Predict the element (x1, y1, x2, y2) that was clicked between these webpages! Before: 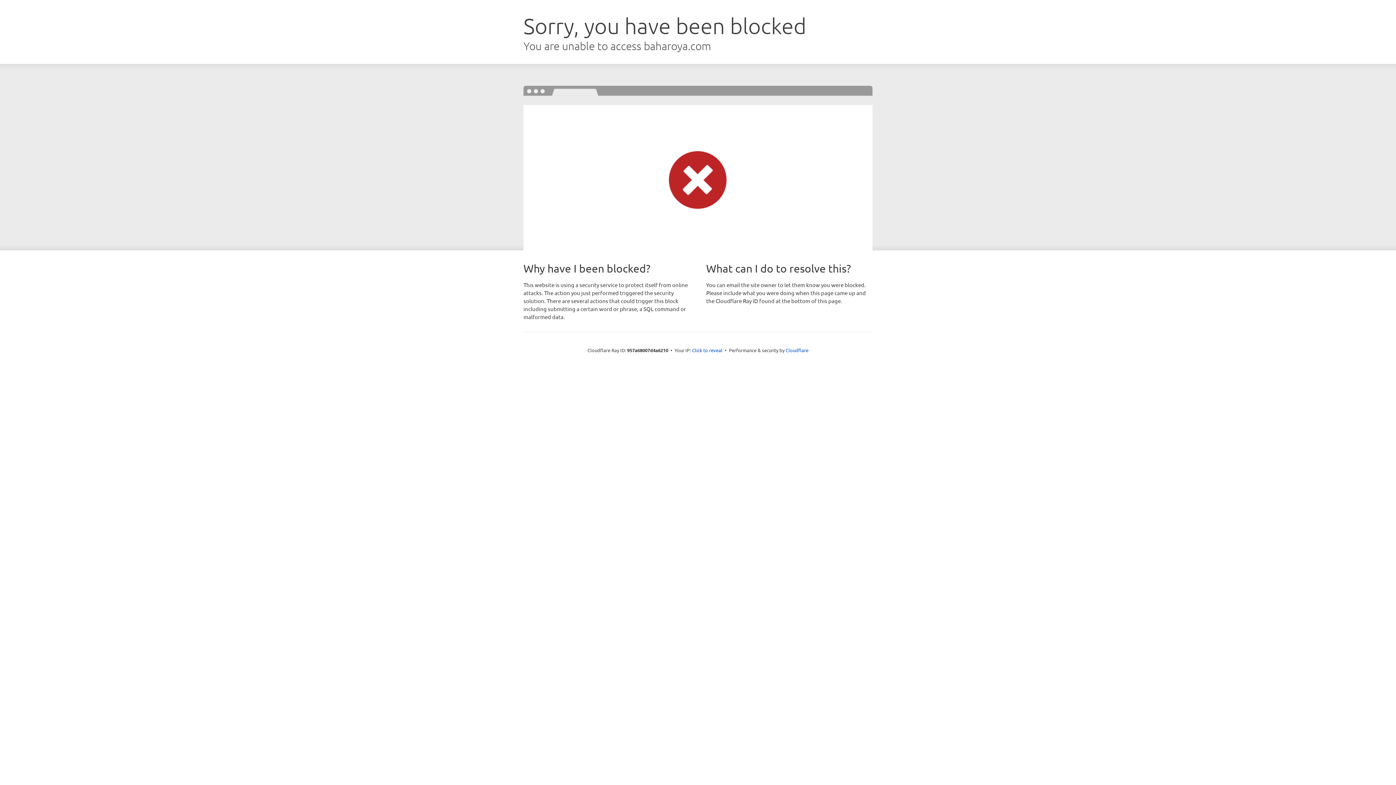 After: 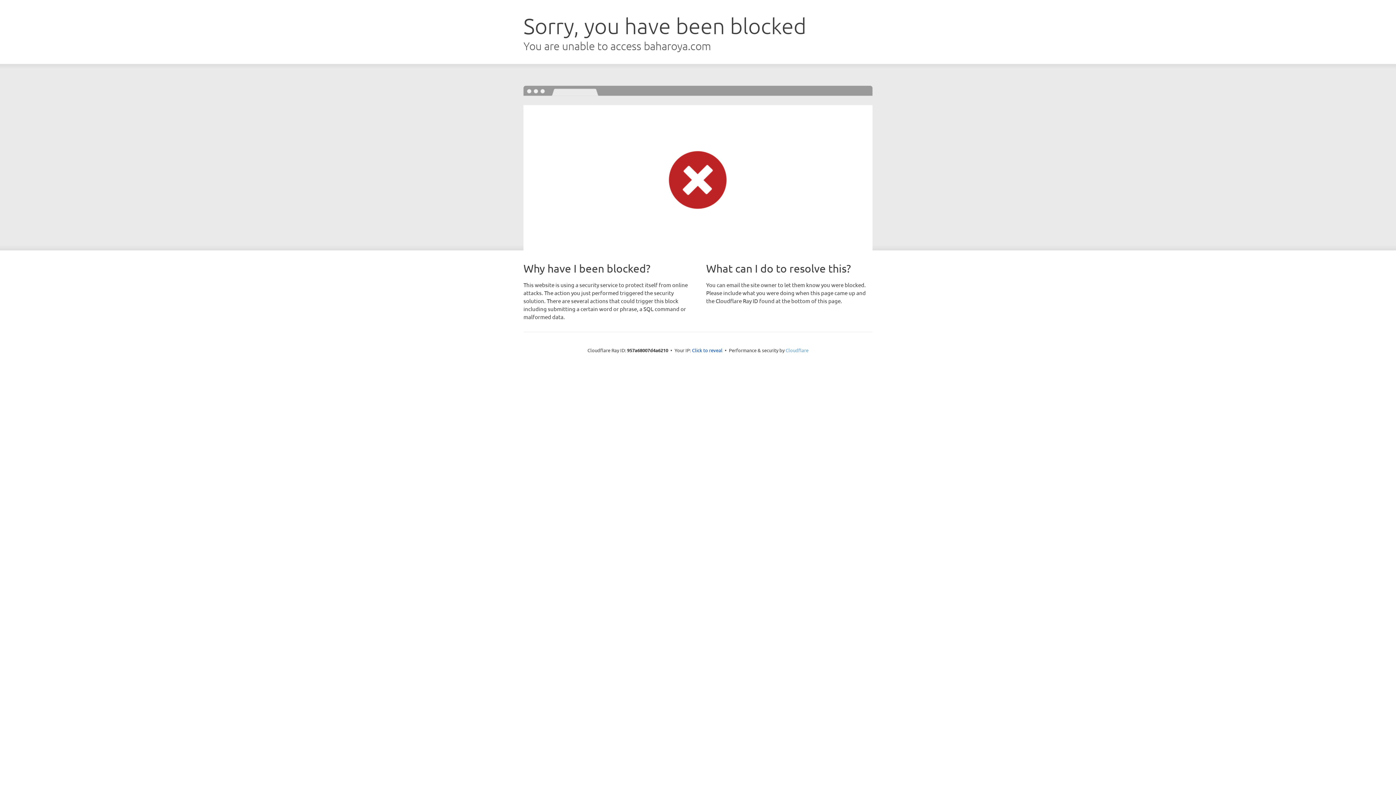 Action: bbox: (785, 347, 808, 353) label: Cloudflare